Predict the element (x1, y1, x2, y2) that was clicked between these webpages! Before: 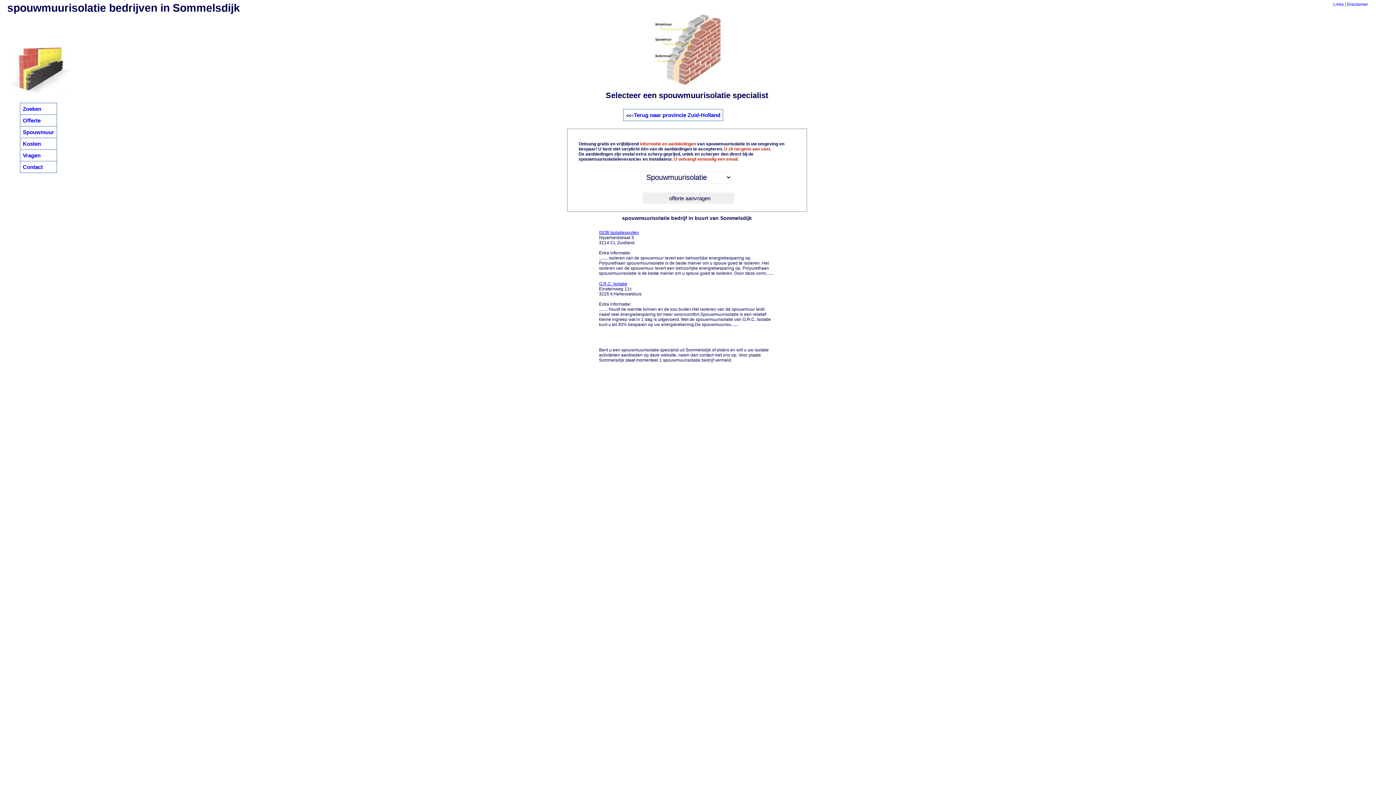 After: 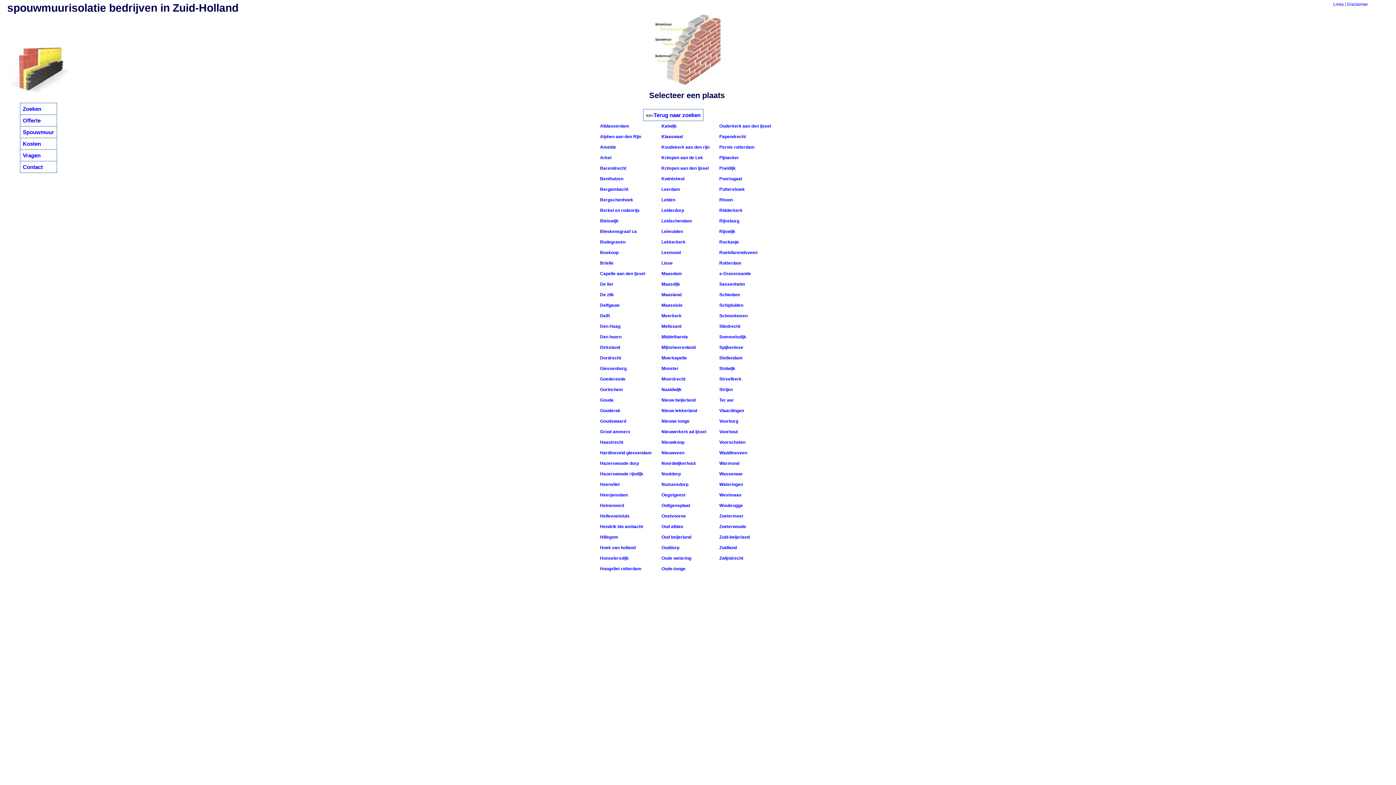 Action: bbox: (633, 112, 720, 118) label: Terug naar provincie Zuid-Holland